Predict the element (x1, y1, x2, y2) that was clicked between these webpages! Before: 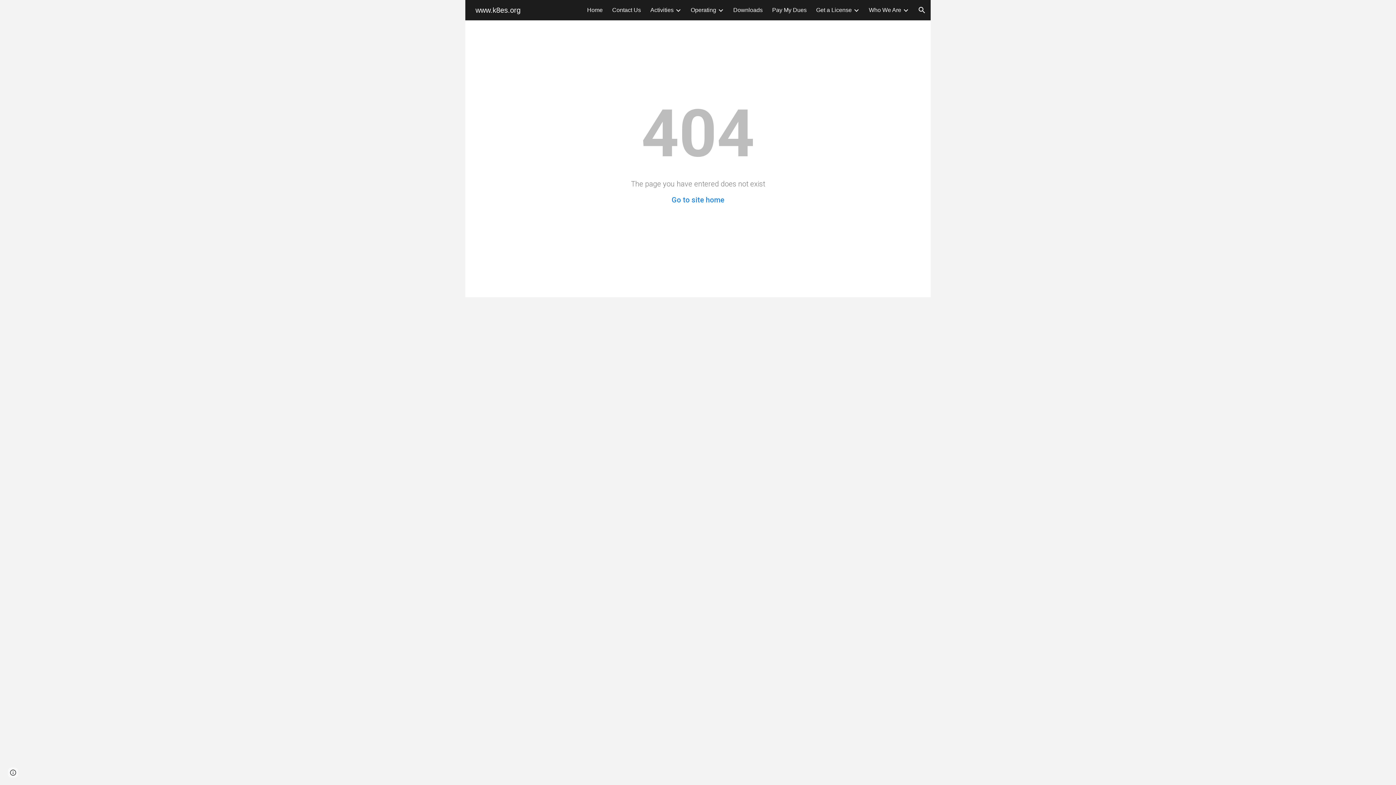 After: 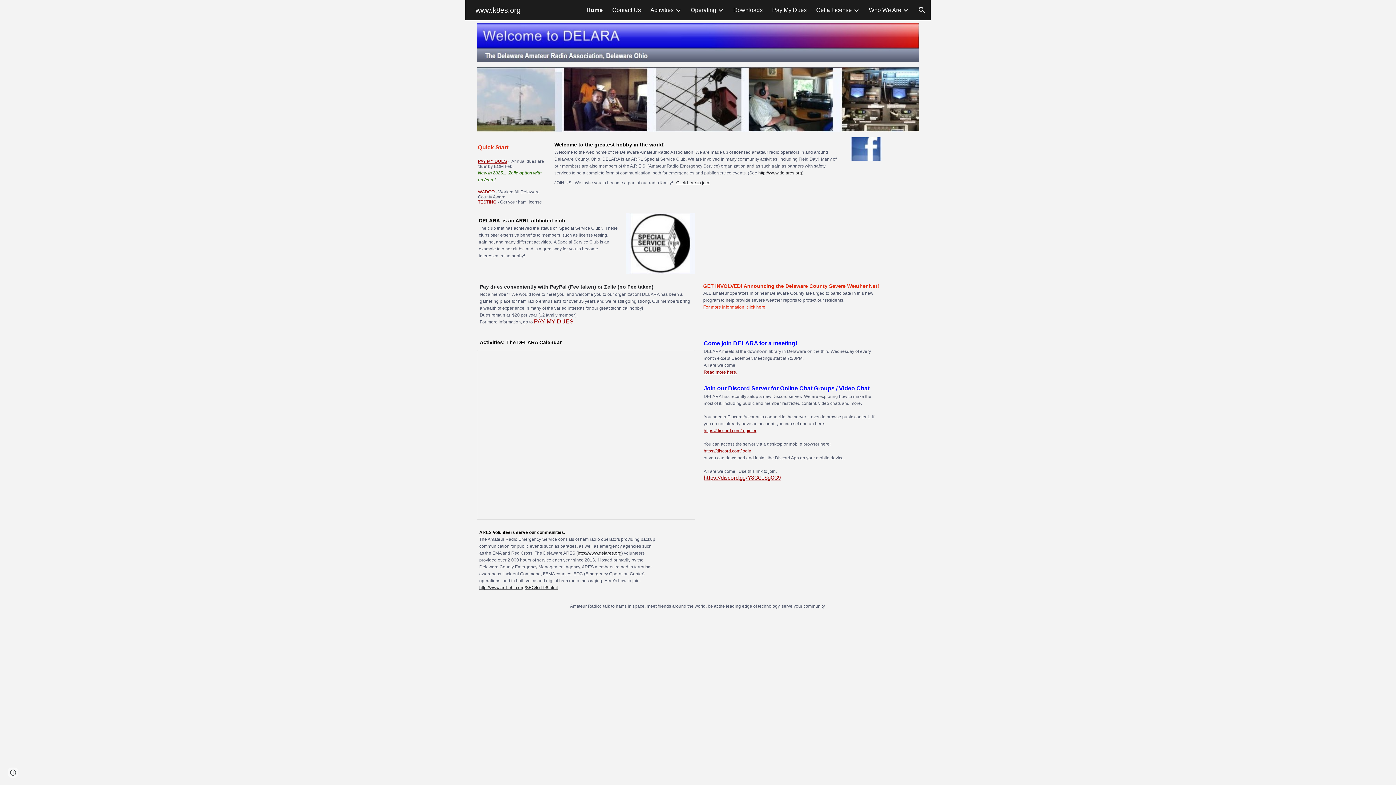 Action: label: Home bbox: (587, 6, 602, 13)